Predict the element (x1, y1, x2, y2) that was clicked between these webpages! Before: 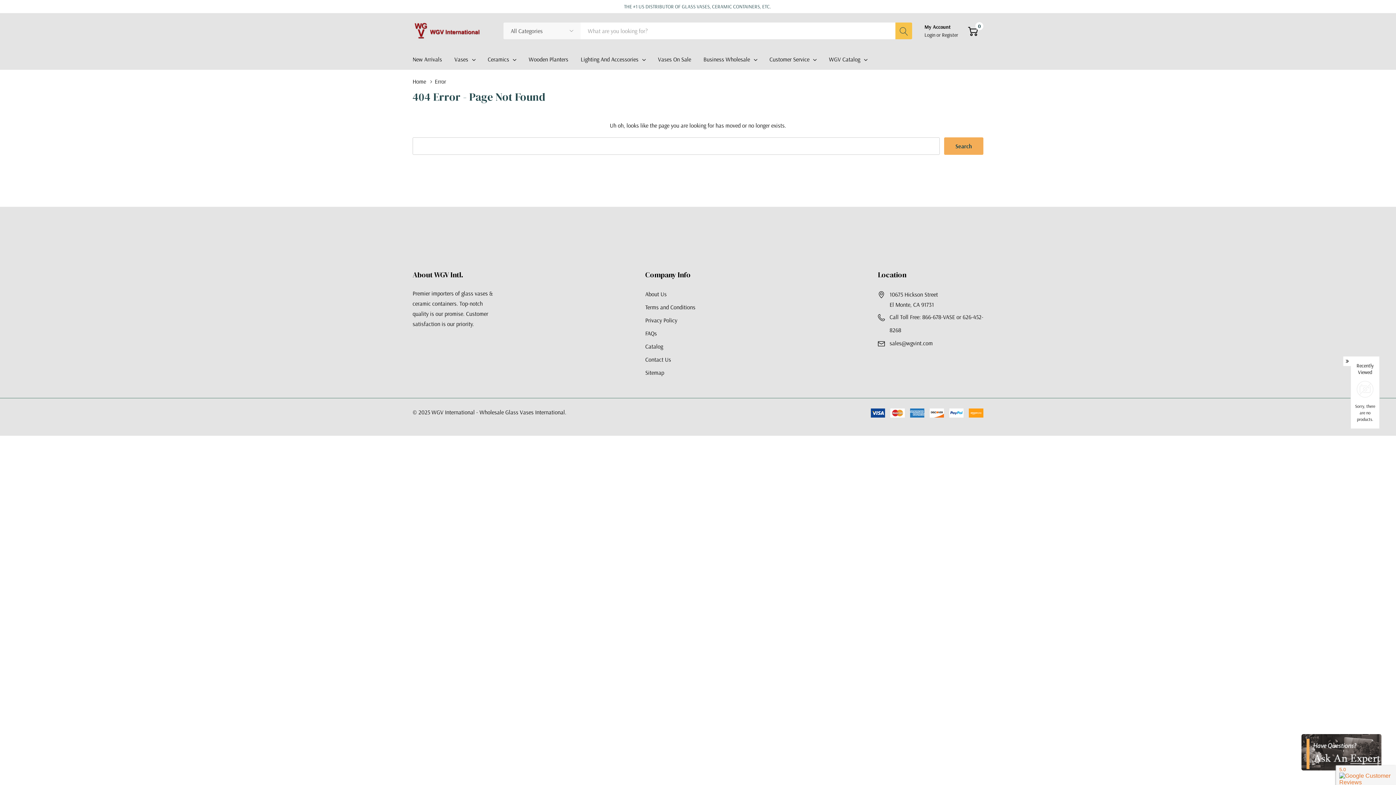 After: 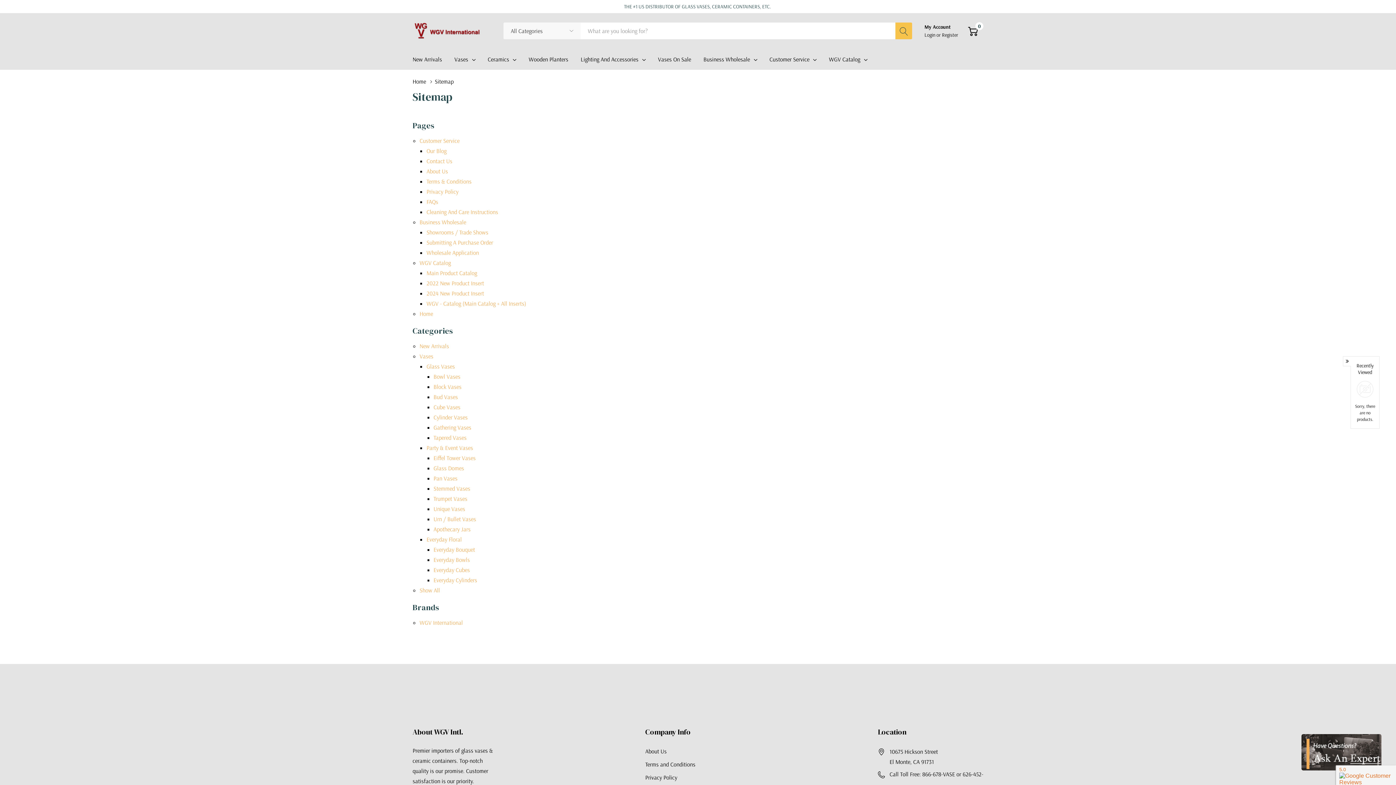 Action: label: Sitemap bbox: (645, 366, 664, 379)